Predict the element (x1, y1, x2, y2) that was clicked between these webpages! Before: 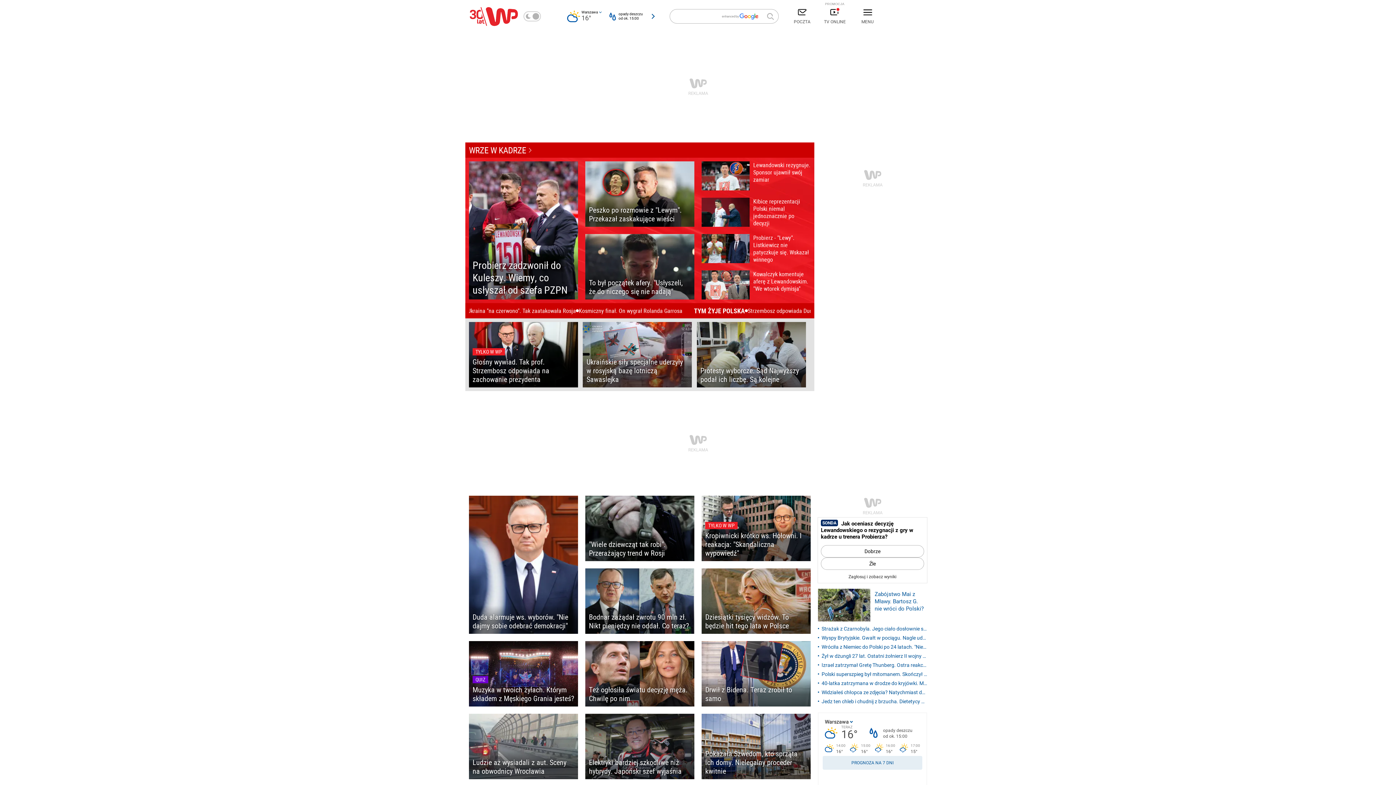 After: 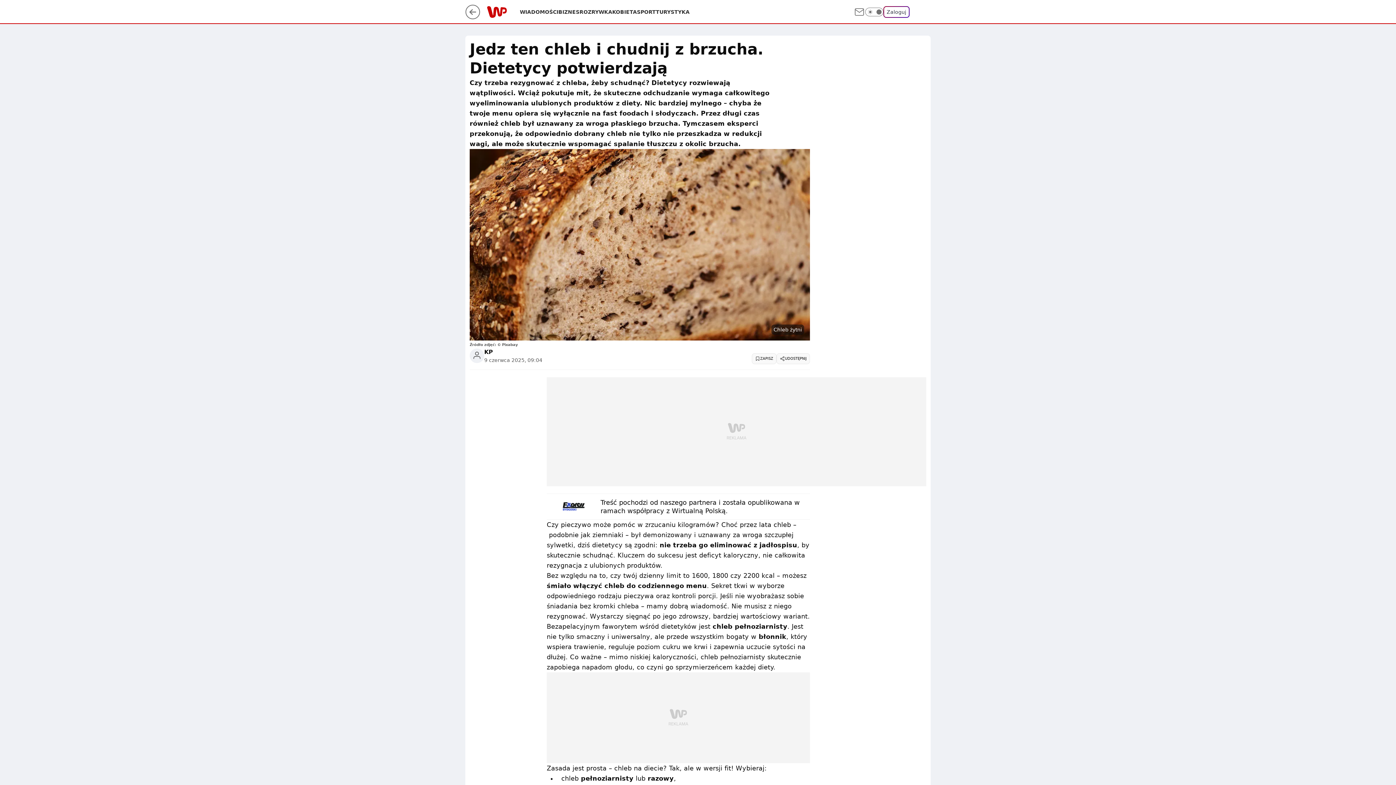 Action: label: Jedz ten chleb i chudnij z brzucha. Dietetycy potwierdzają bbox: (818, 698, 927, 705)